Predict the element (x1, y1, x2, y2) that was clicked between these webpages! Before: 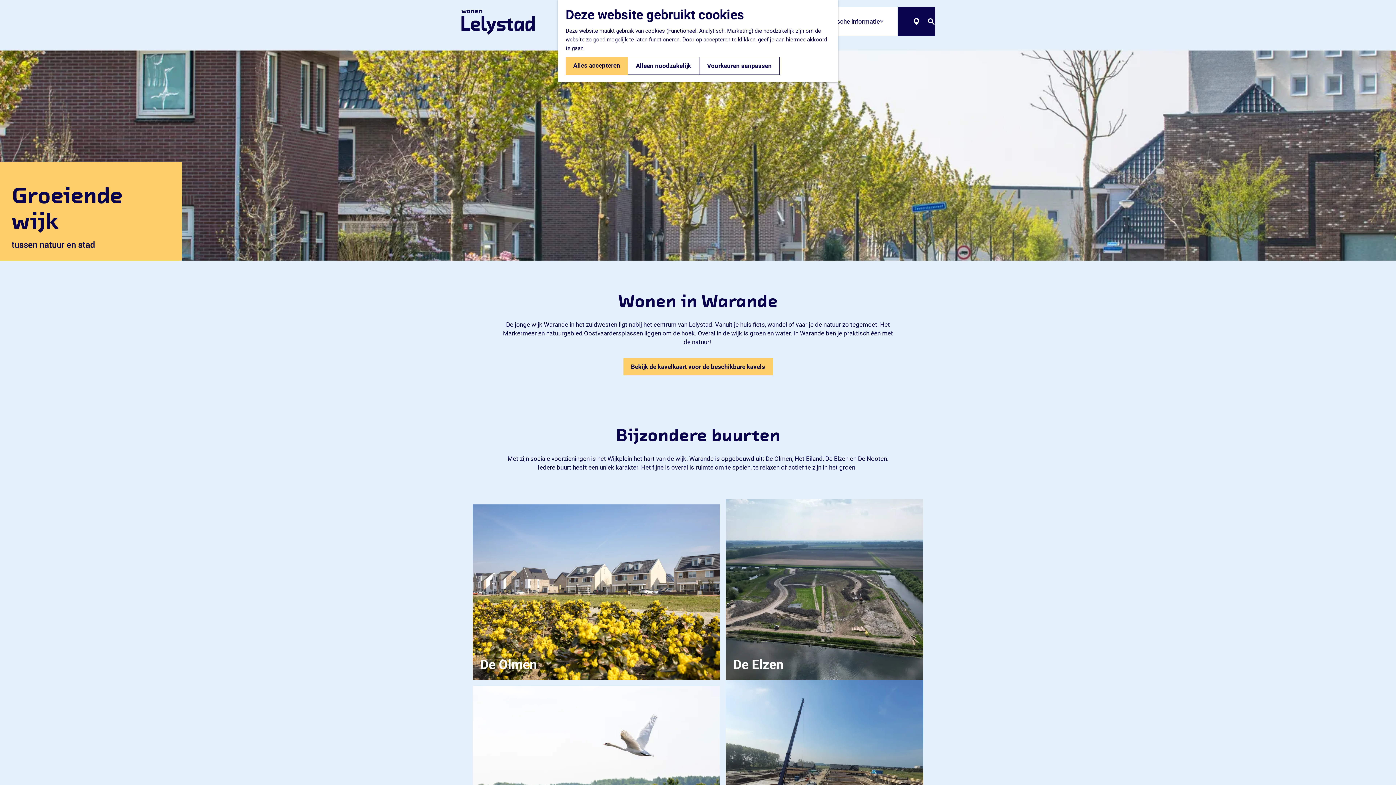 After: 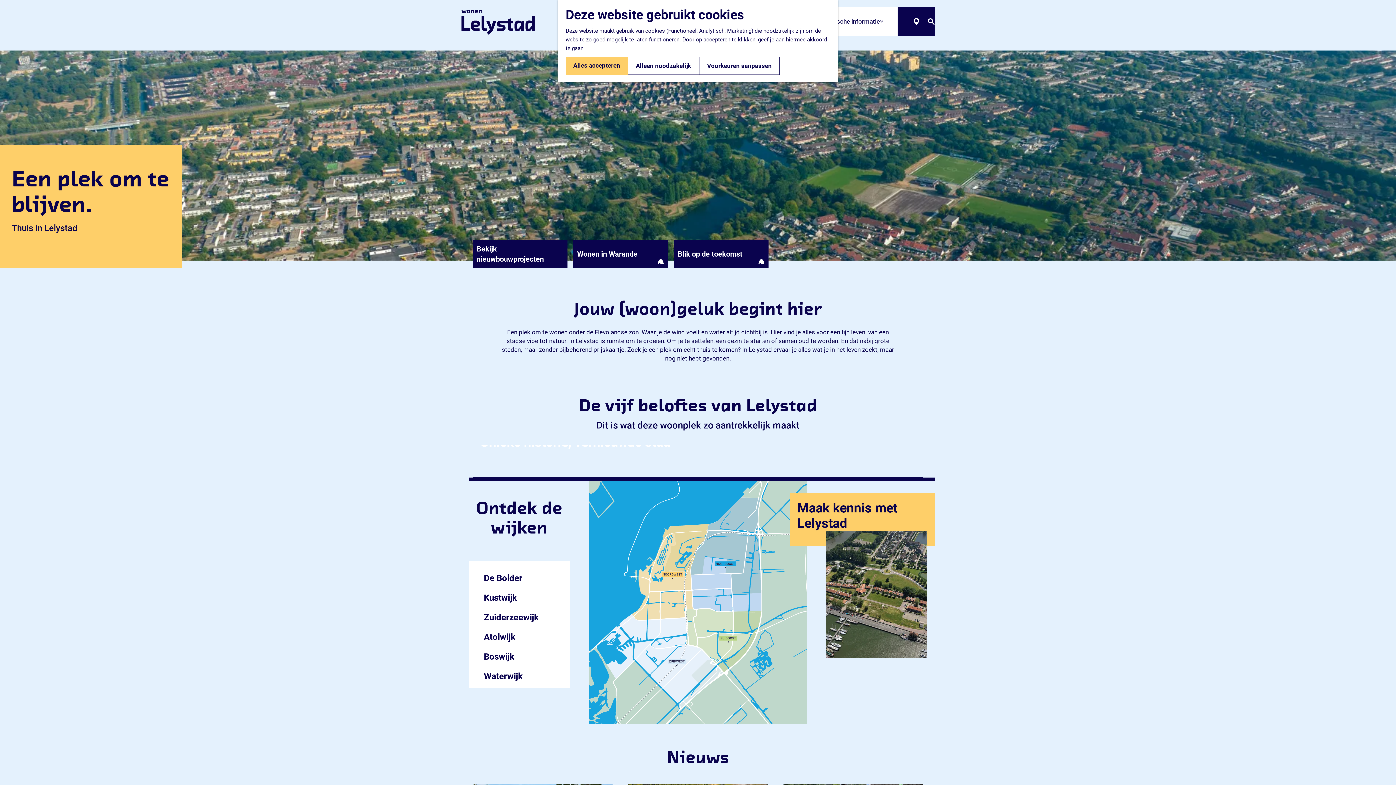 Action: bbox: (461, 0, 535, 42) label: Ga naar de homepage